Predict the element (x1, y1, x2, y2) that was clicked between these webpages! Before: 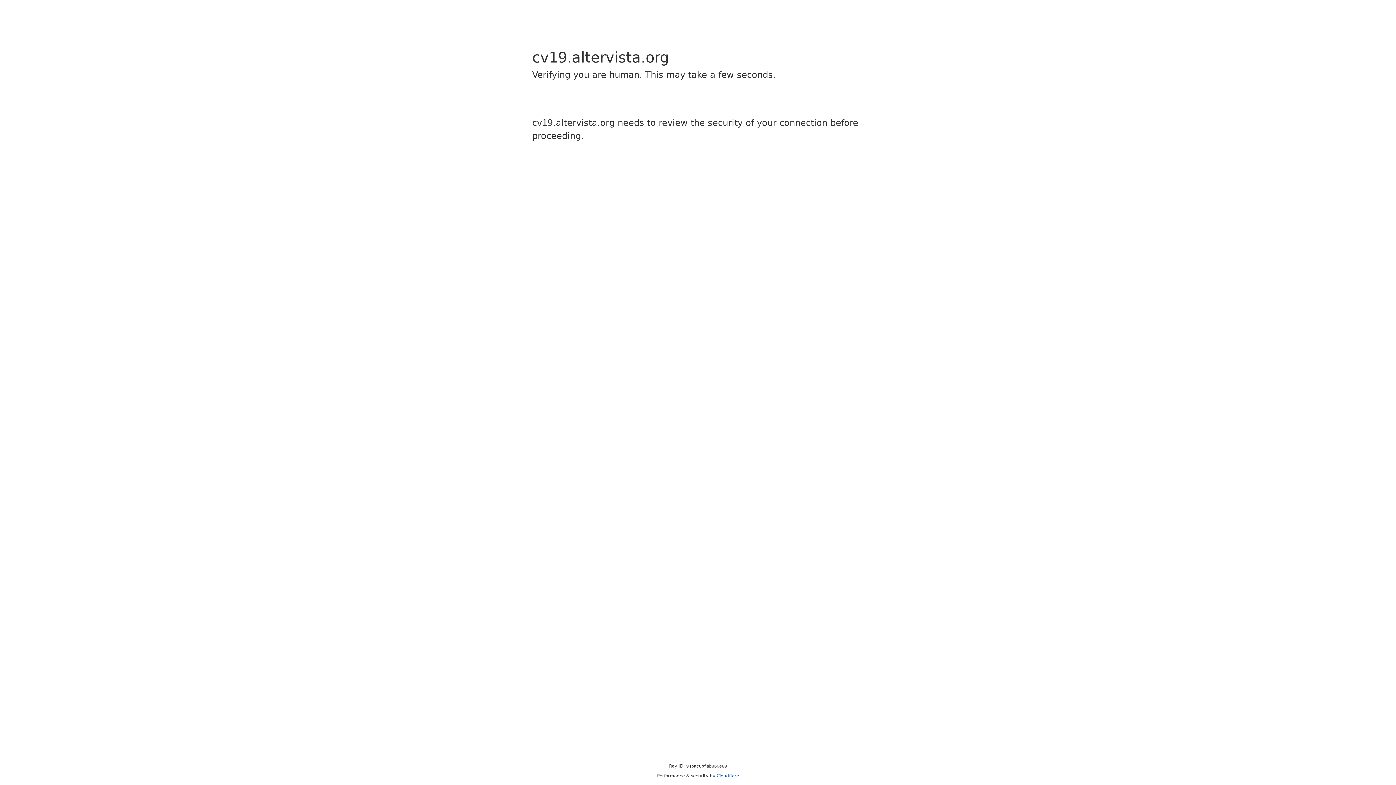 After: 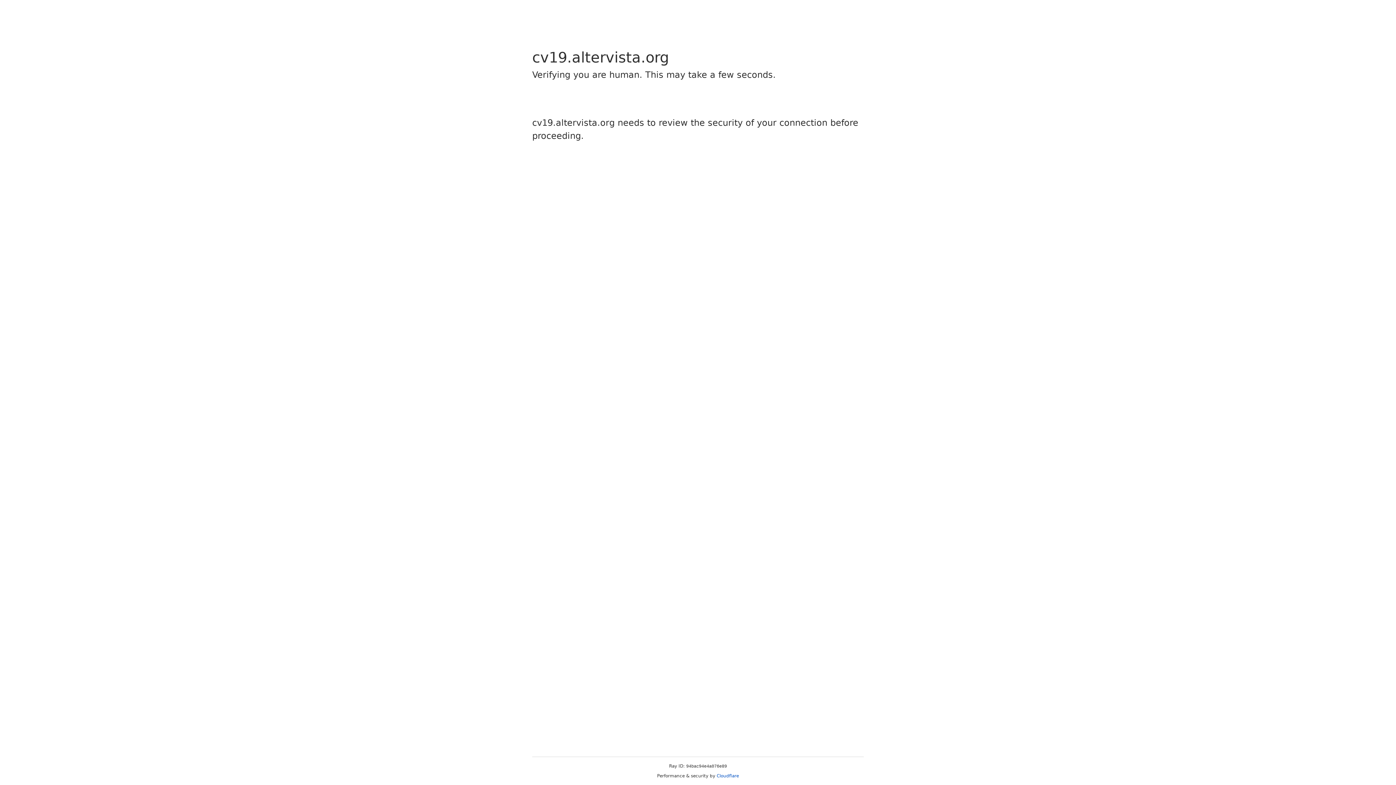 Action: label: Cloudflare bbox: (716, 773, 739, 778)